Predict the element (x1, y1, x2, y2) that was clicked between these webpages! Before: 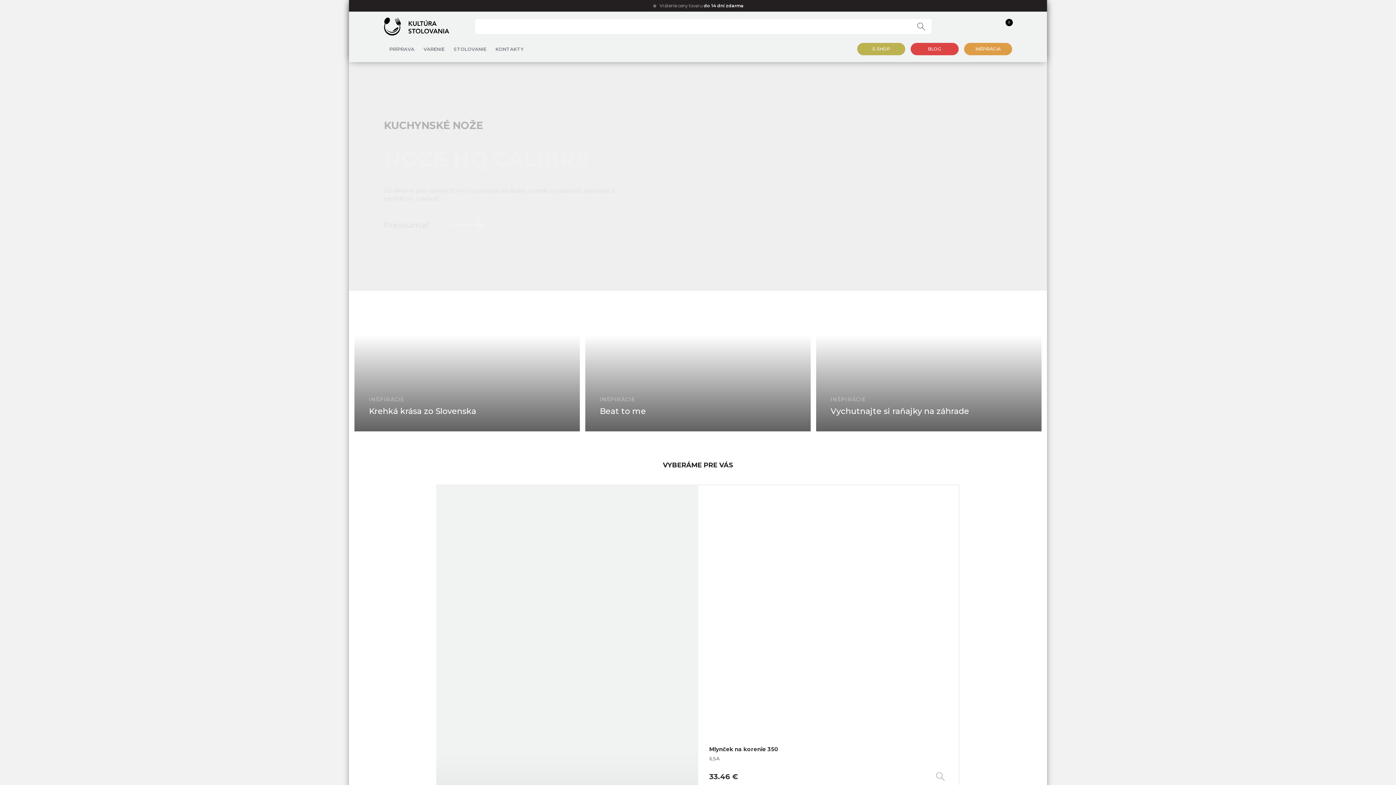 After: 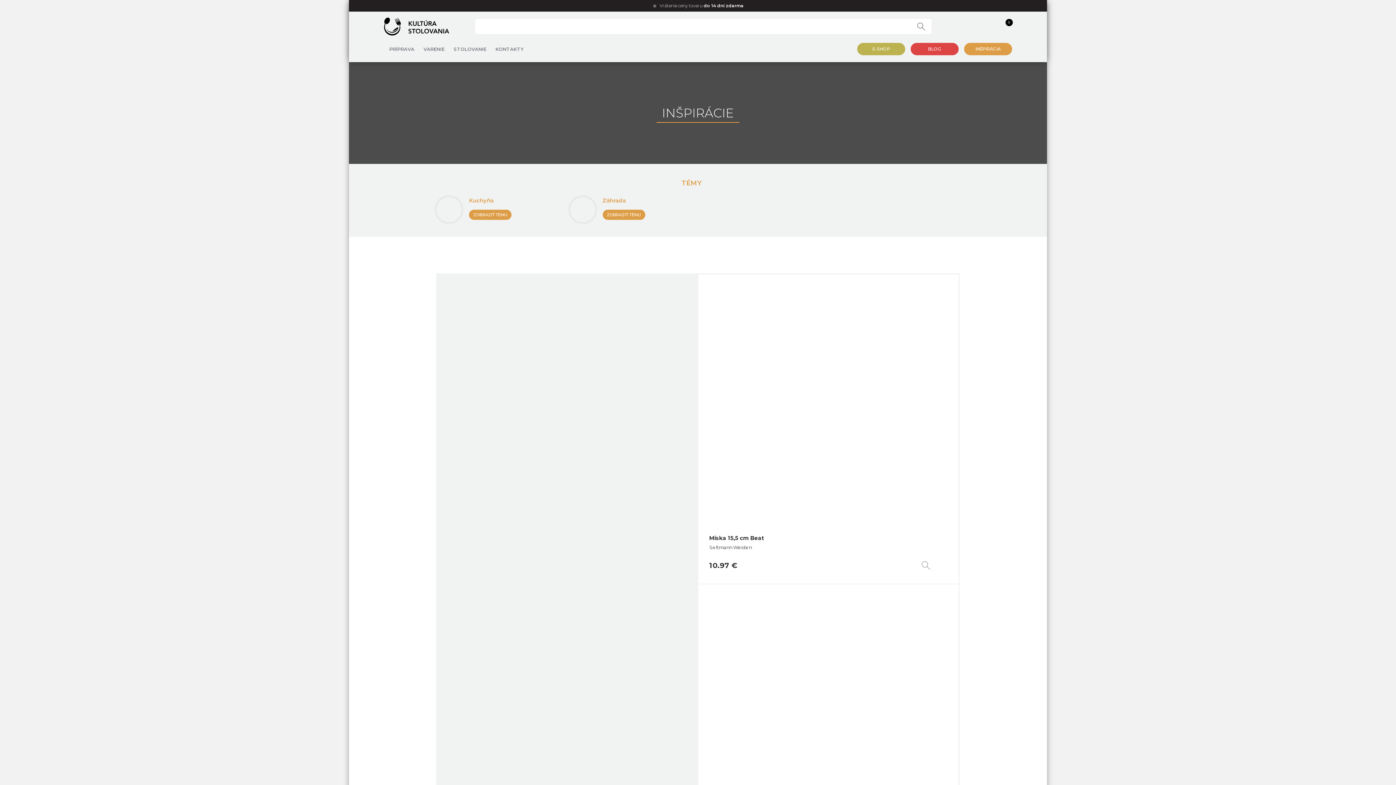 Action: bbox: (964, 42, 1012, 55) label: INŠPIRÁCIA